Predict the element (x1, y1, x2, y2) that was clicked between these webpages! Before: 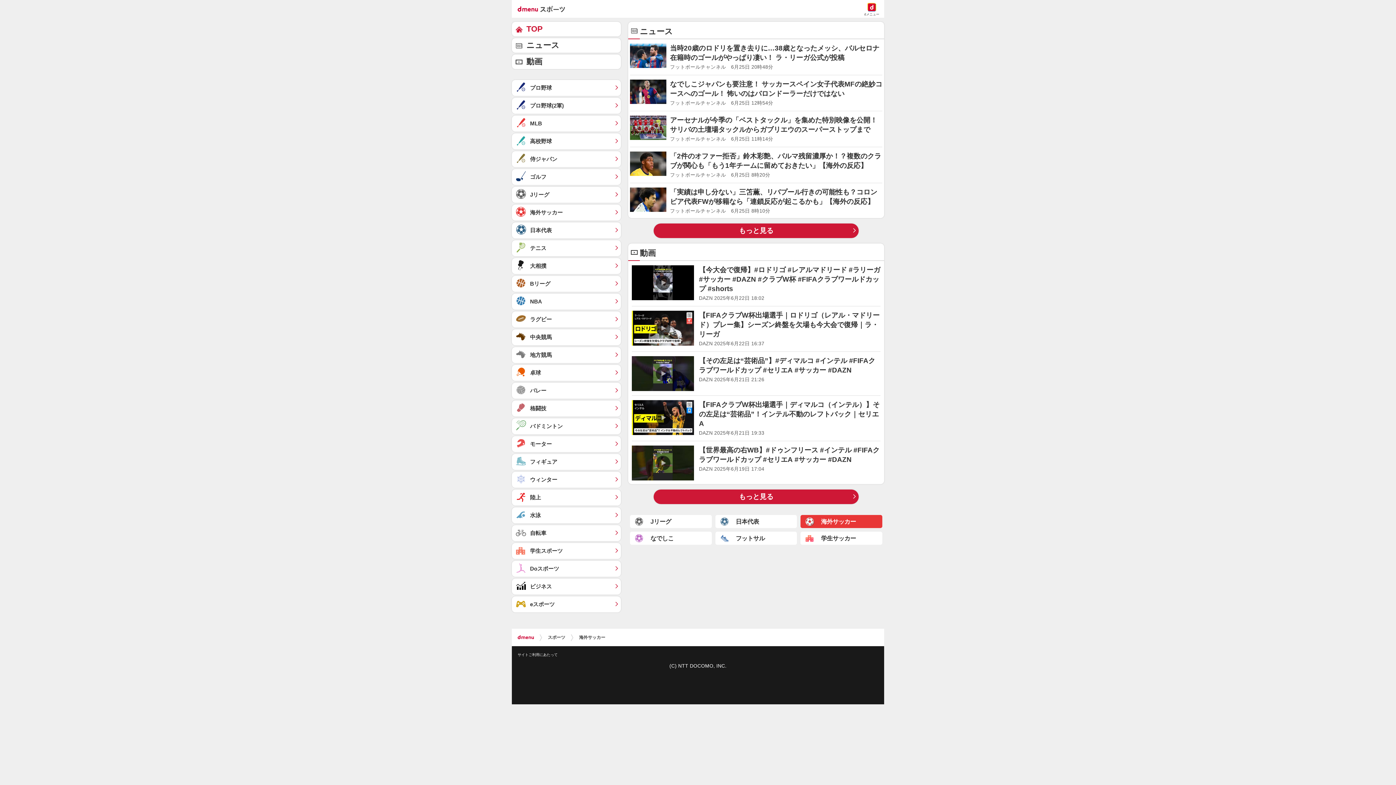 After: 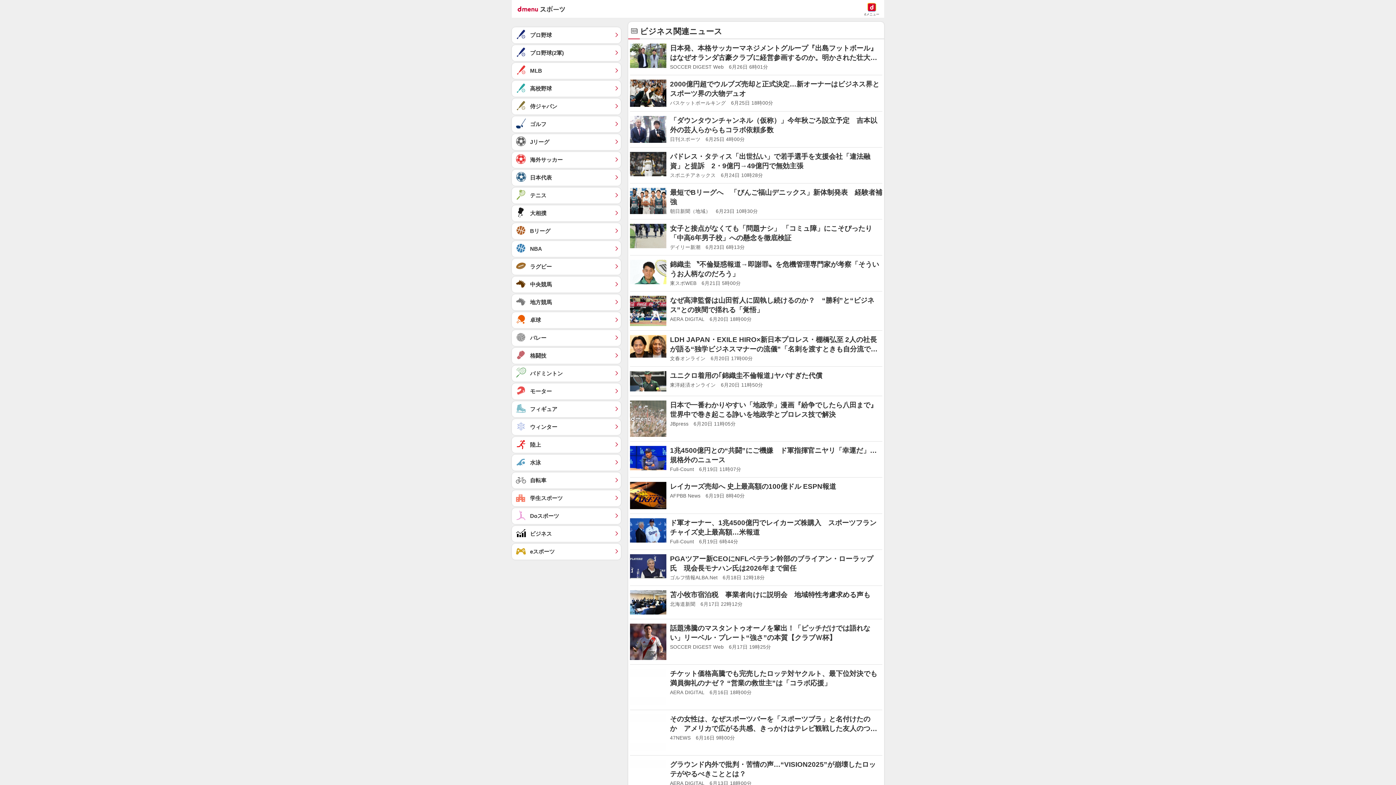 Action: bbox: (512, 578, 621, 594) label: ビジネス	